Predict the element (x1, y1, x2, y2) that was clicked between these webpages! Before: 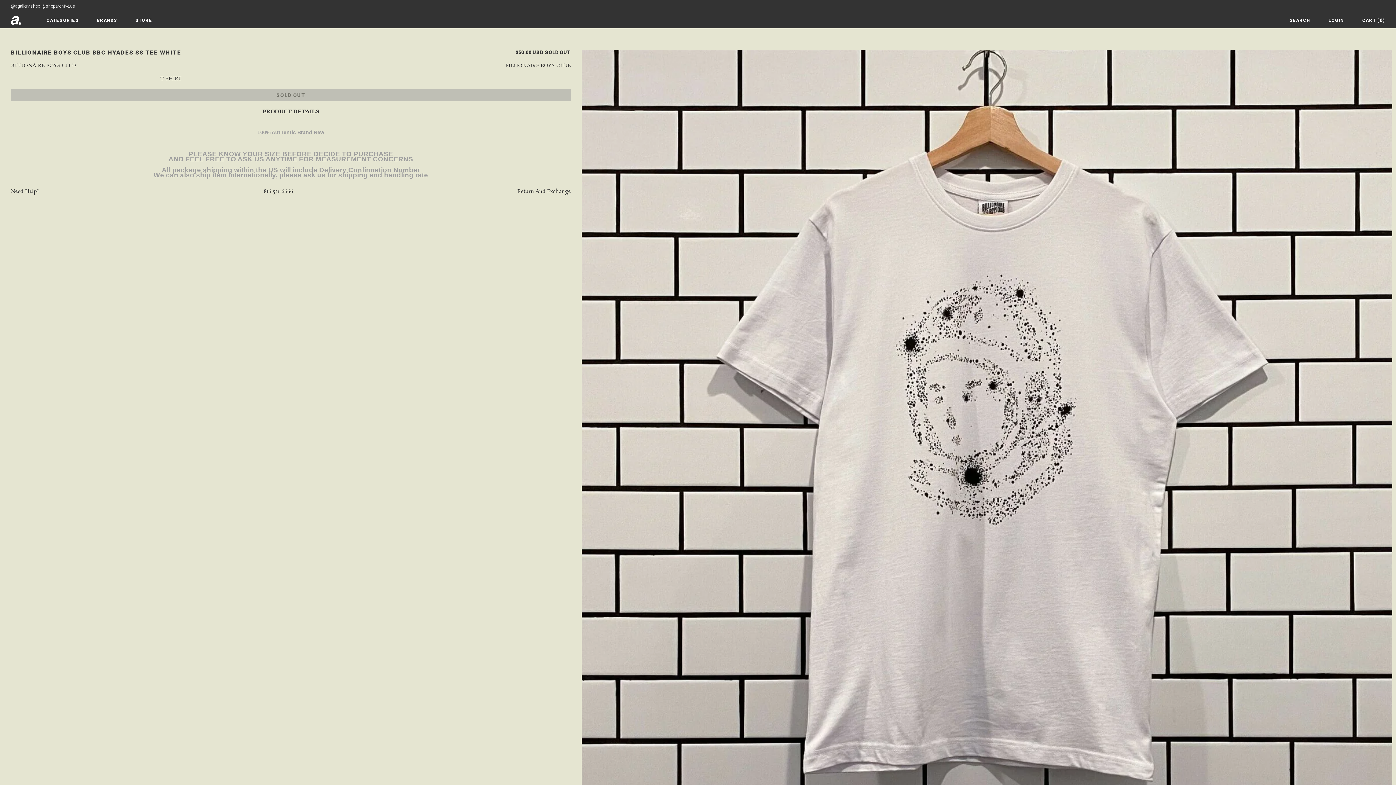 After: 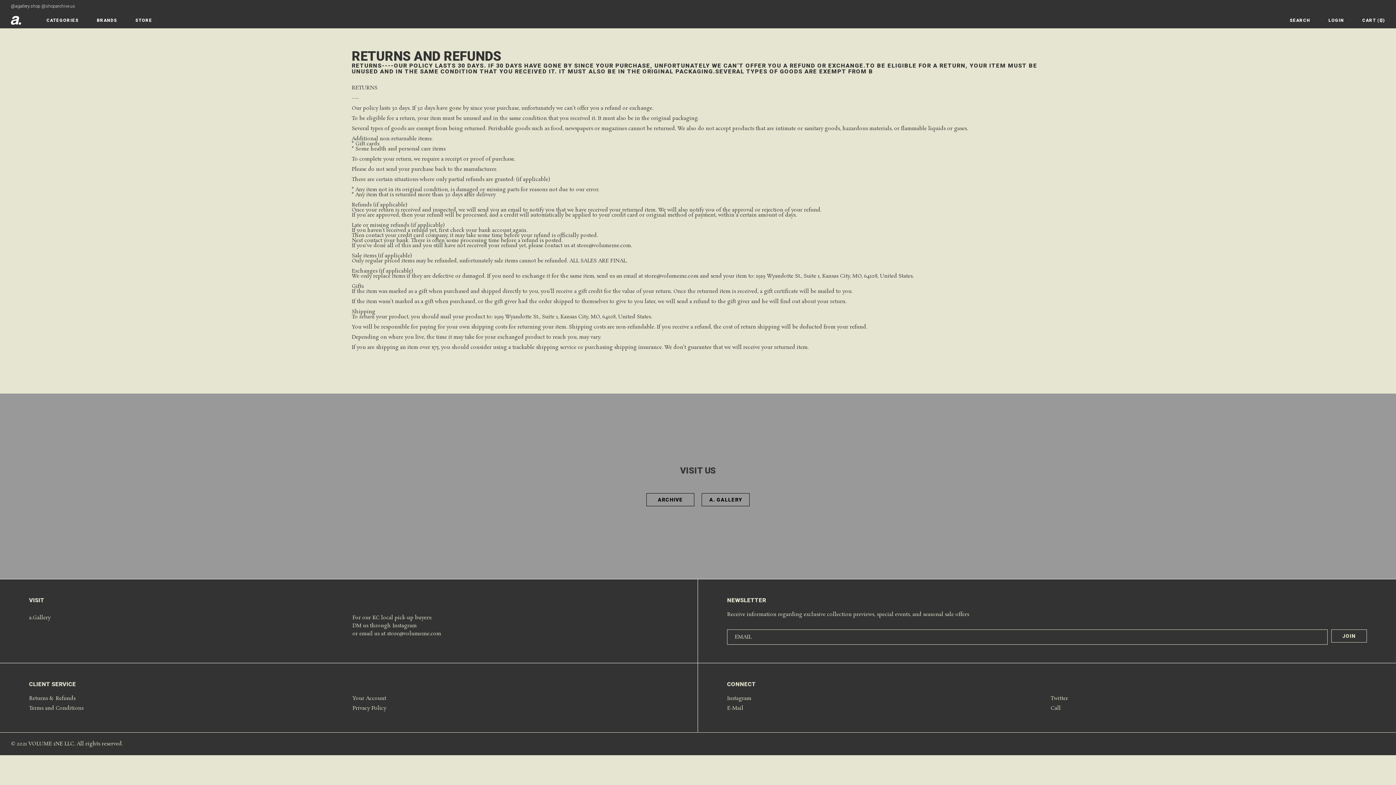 Action: label: Return And Exchange bbox: (517, 188, 570, 194)